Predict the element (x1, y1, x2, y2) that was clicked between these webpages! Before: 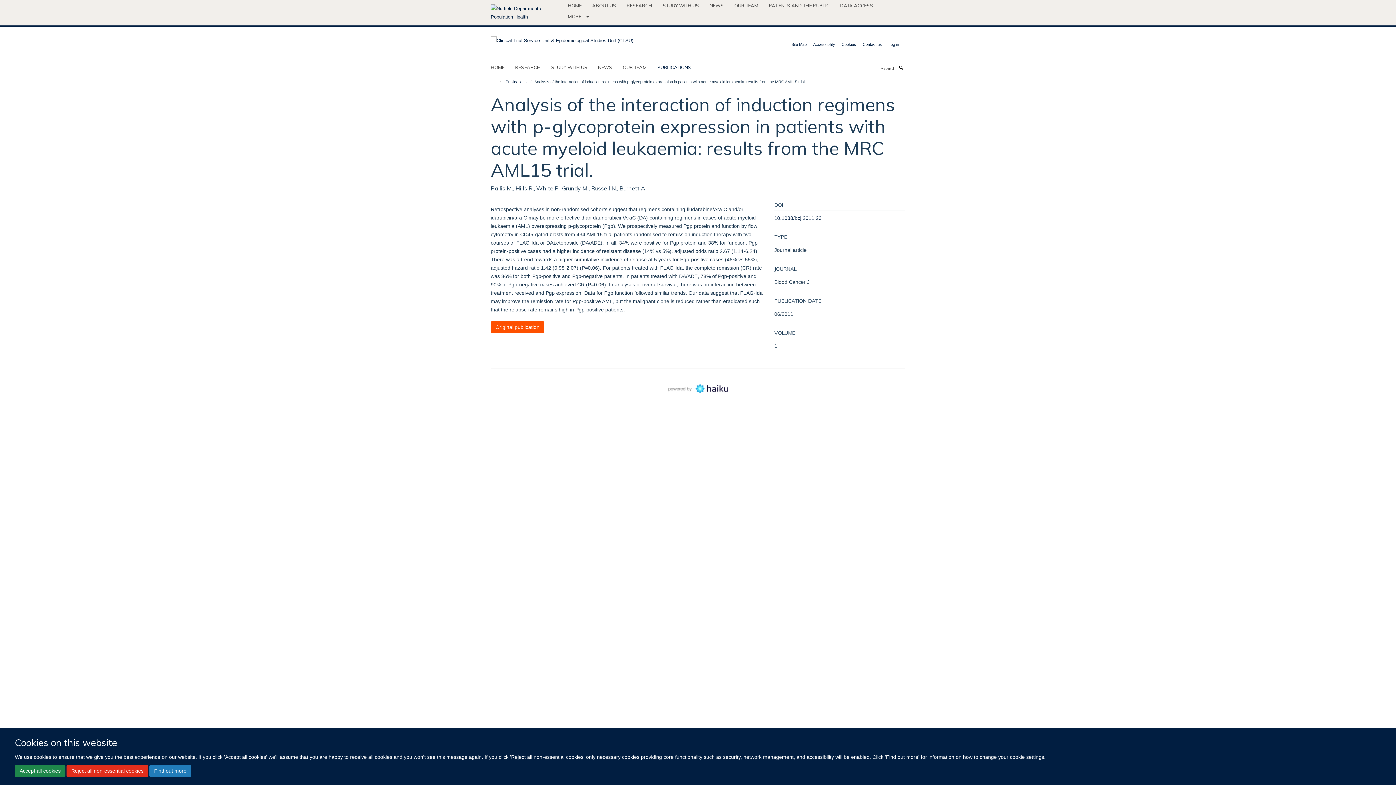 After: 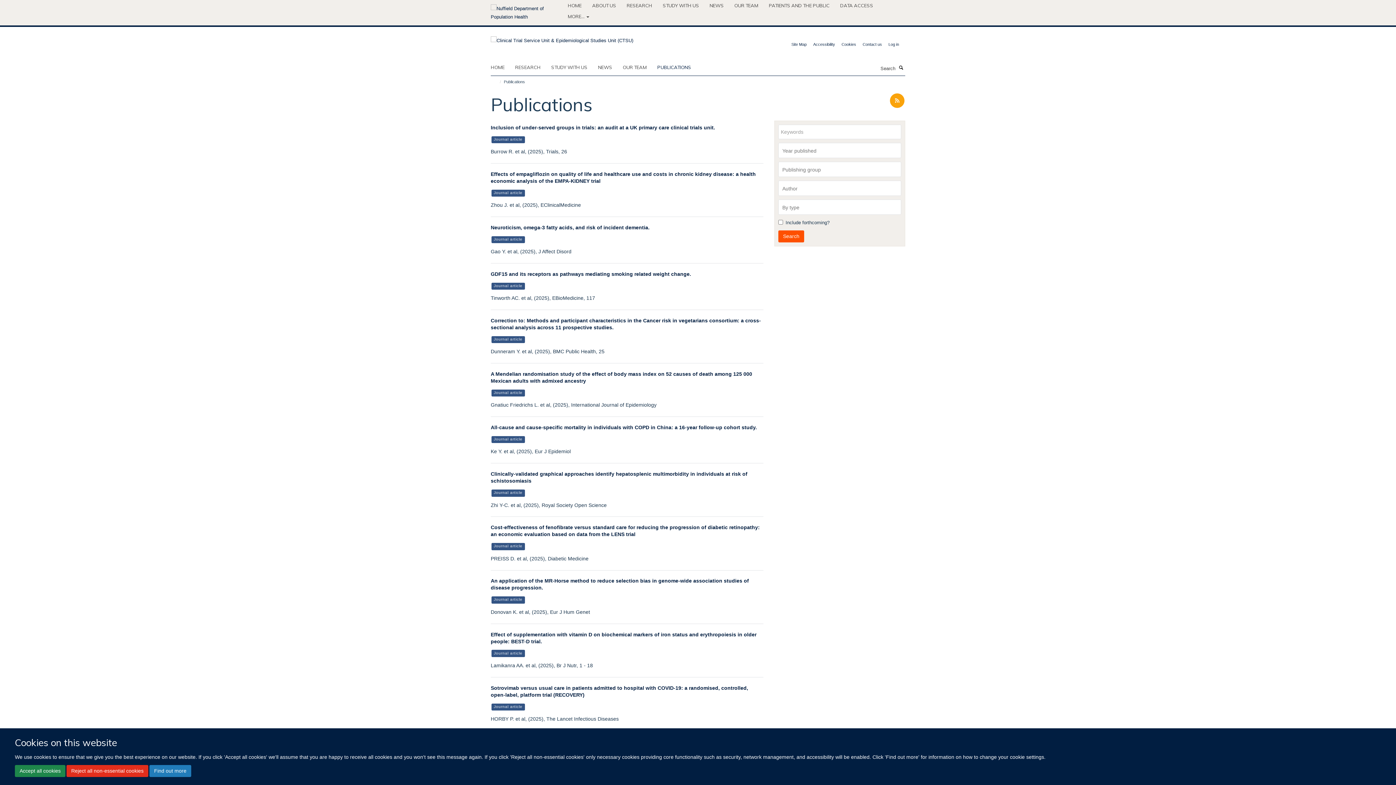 Action: bbox: (657, 61, 700, 72) label: PUBLICATIONS